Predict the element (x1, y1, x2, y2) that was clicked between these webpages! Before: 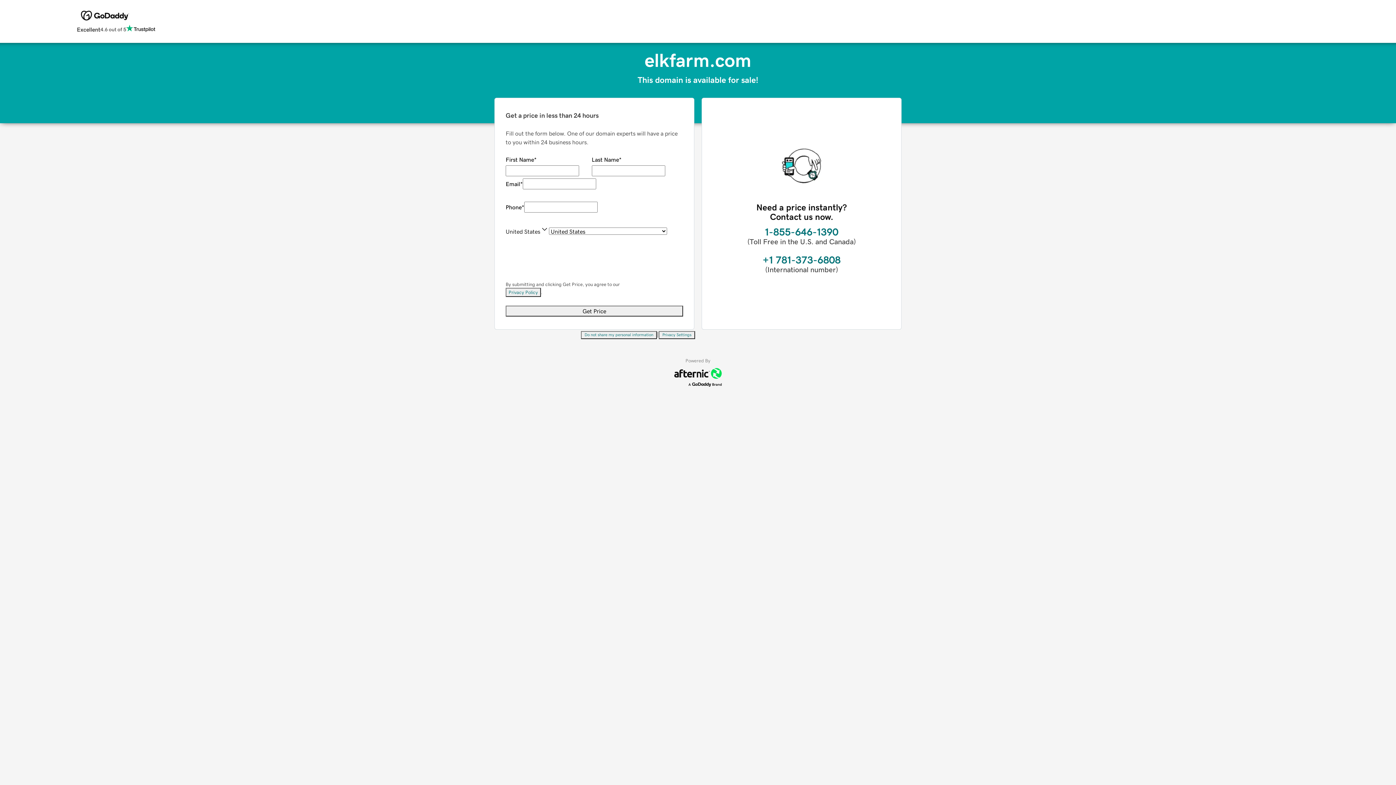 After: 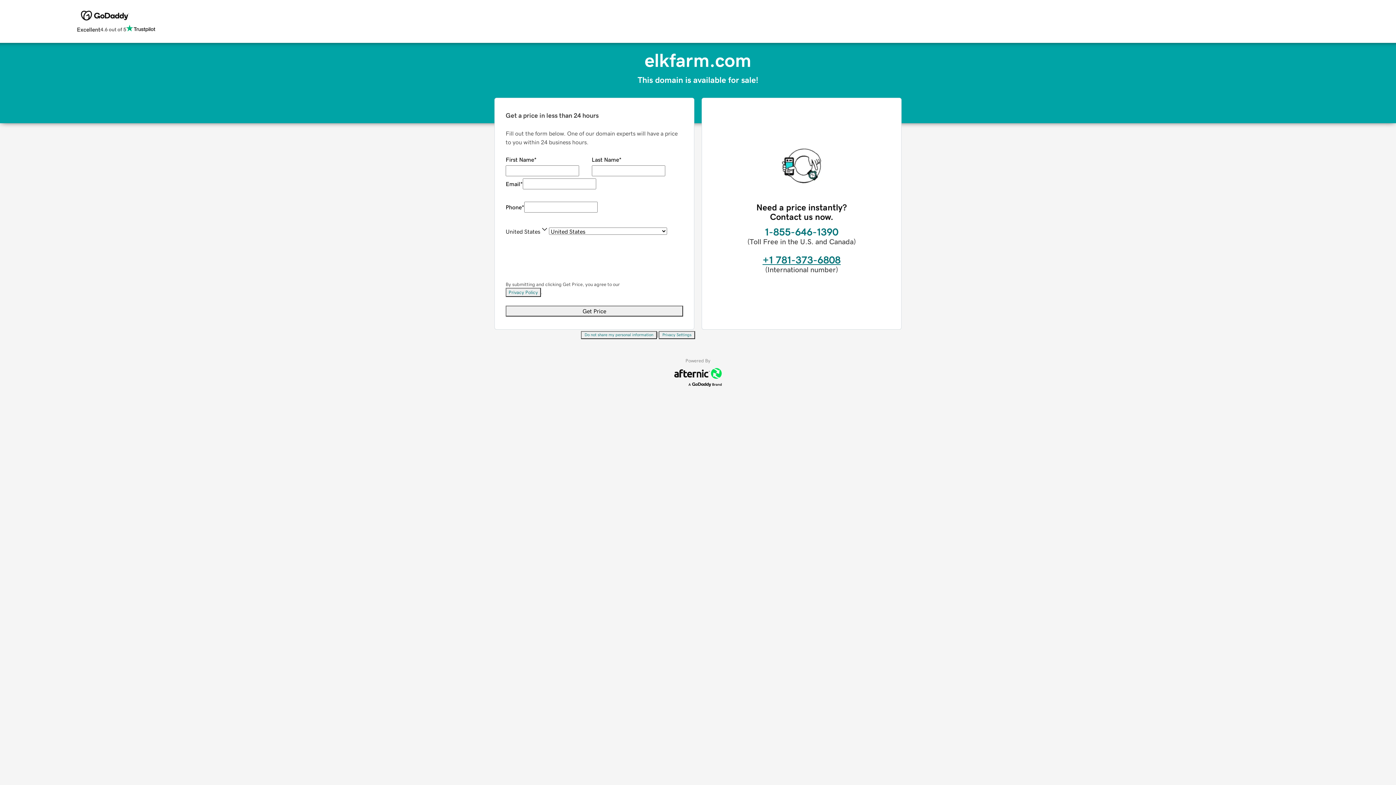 Action: bbox: (762, 254, 840, 265) label: +1 781-373-6808